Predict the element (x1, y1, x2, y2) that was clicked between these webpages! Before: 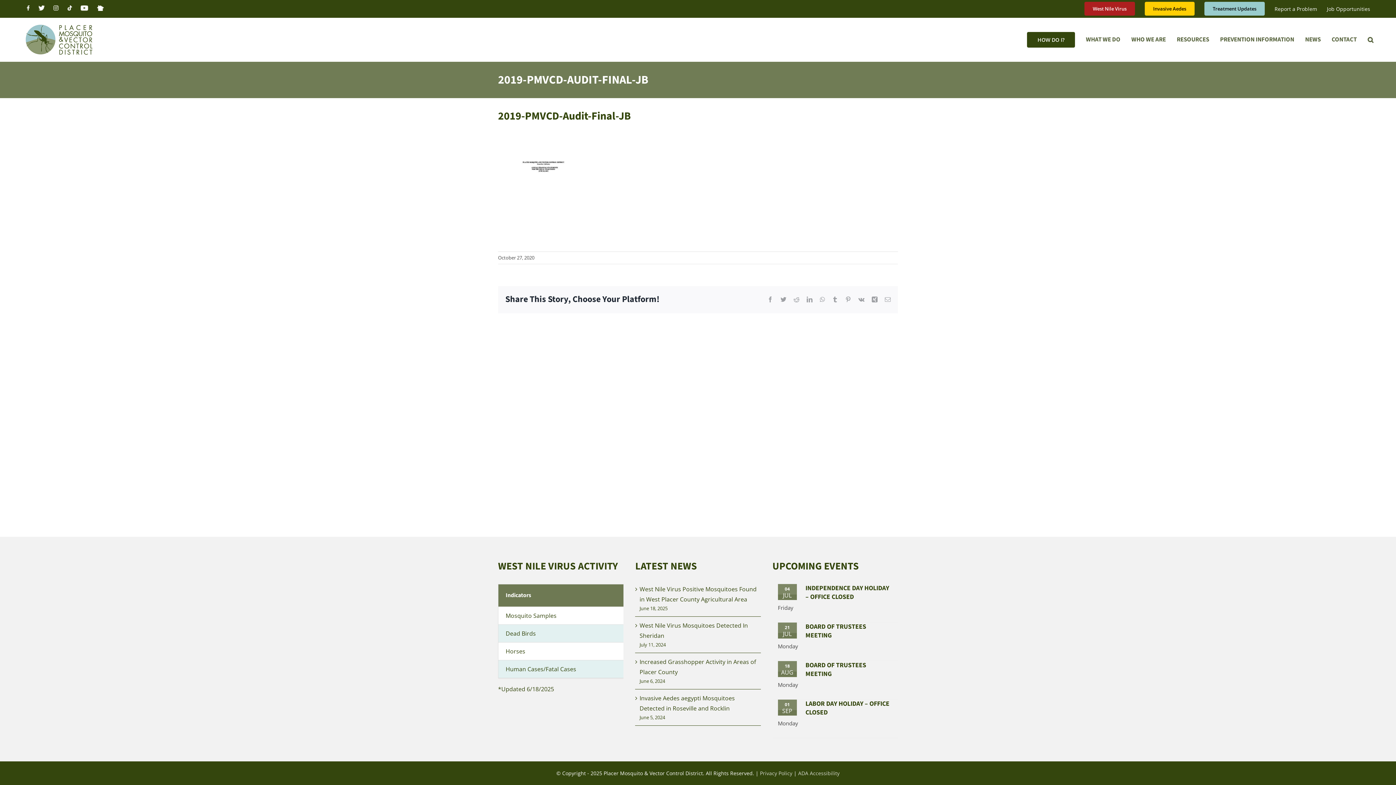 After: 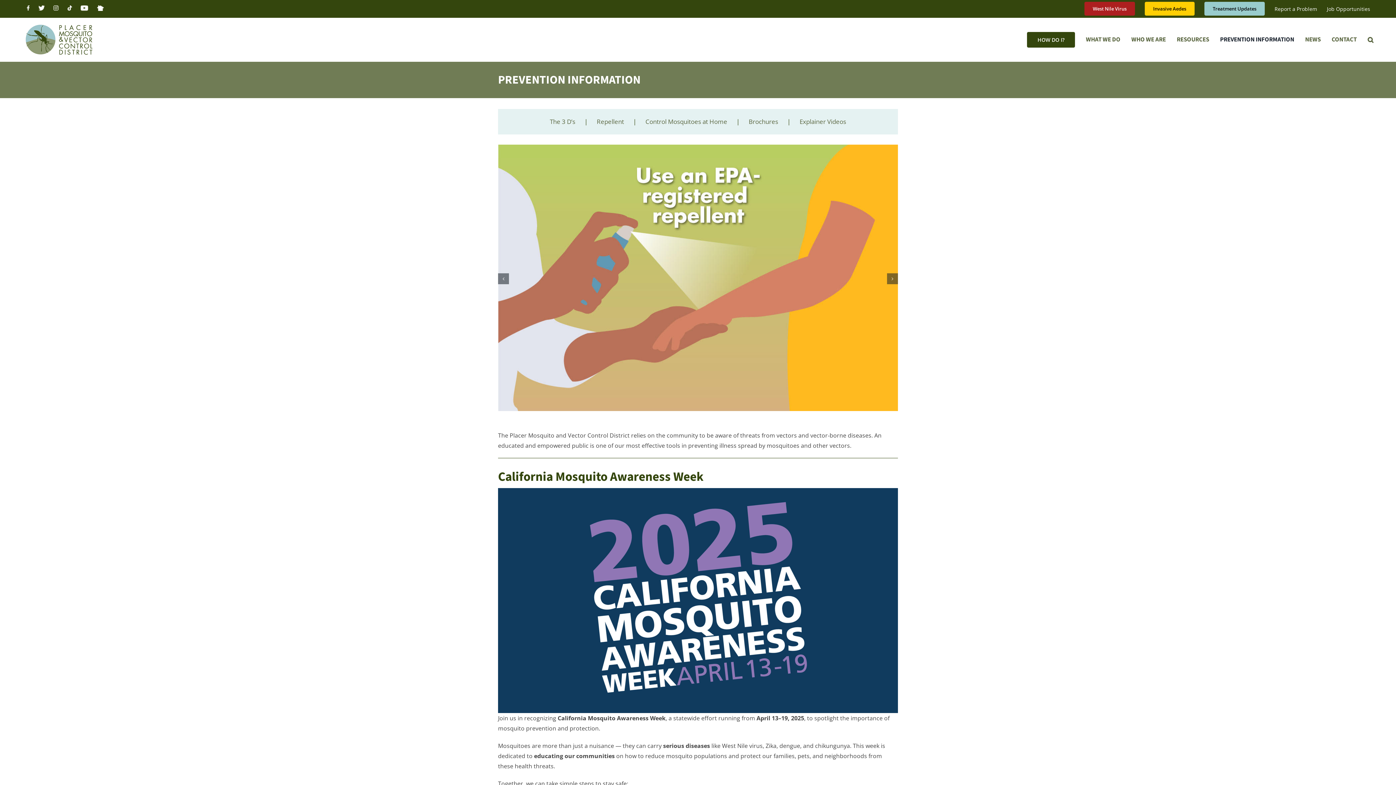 Action: label: PREVENTION INFORMATION bbox: (1220, 17, 1294, 61)